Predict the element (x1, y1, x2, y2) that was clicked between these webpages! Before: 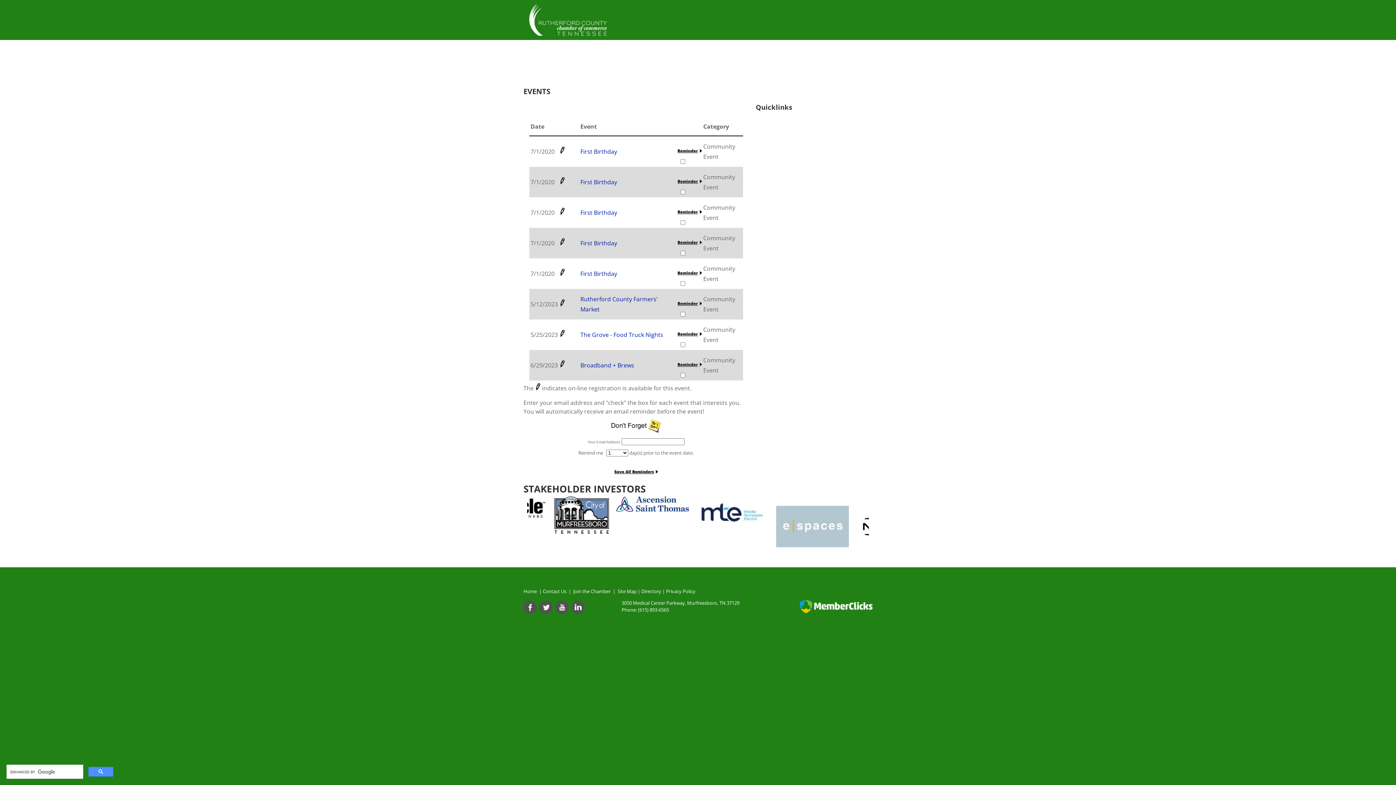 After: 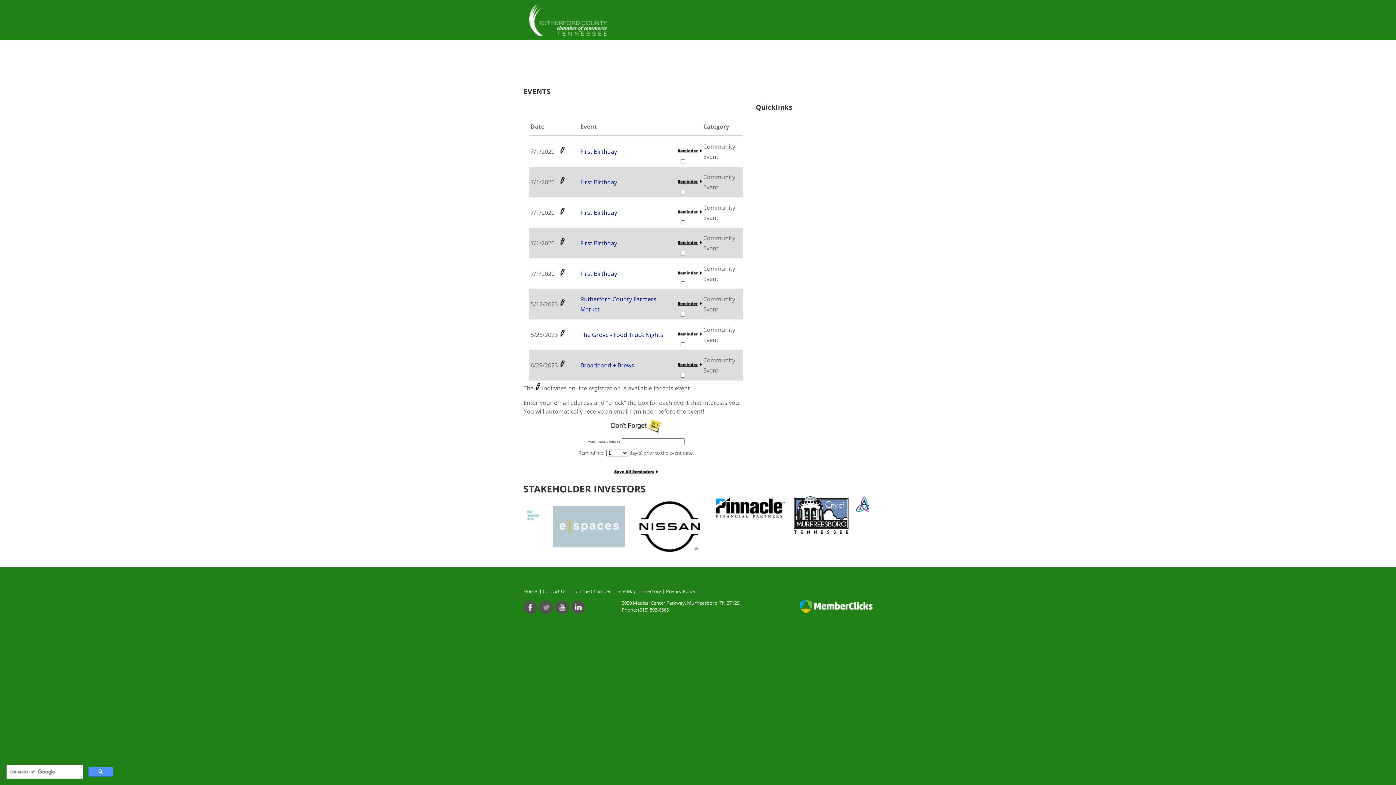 Action: bbox: (539, 601, 552, 614) label: Twitter